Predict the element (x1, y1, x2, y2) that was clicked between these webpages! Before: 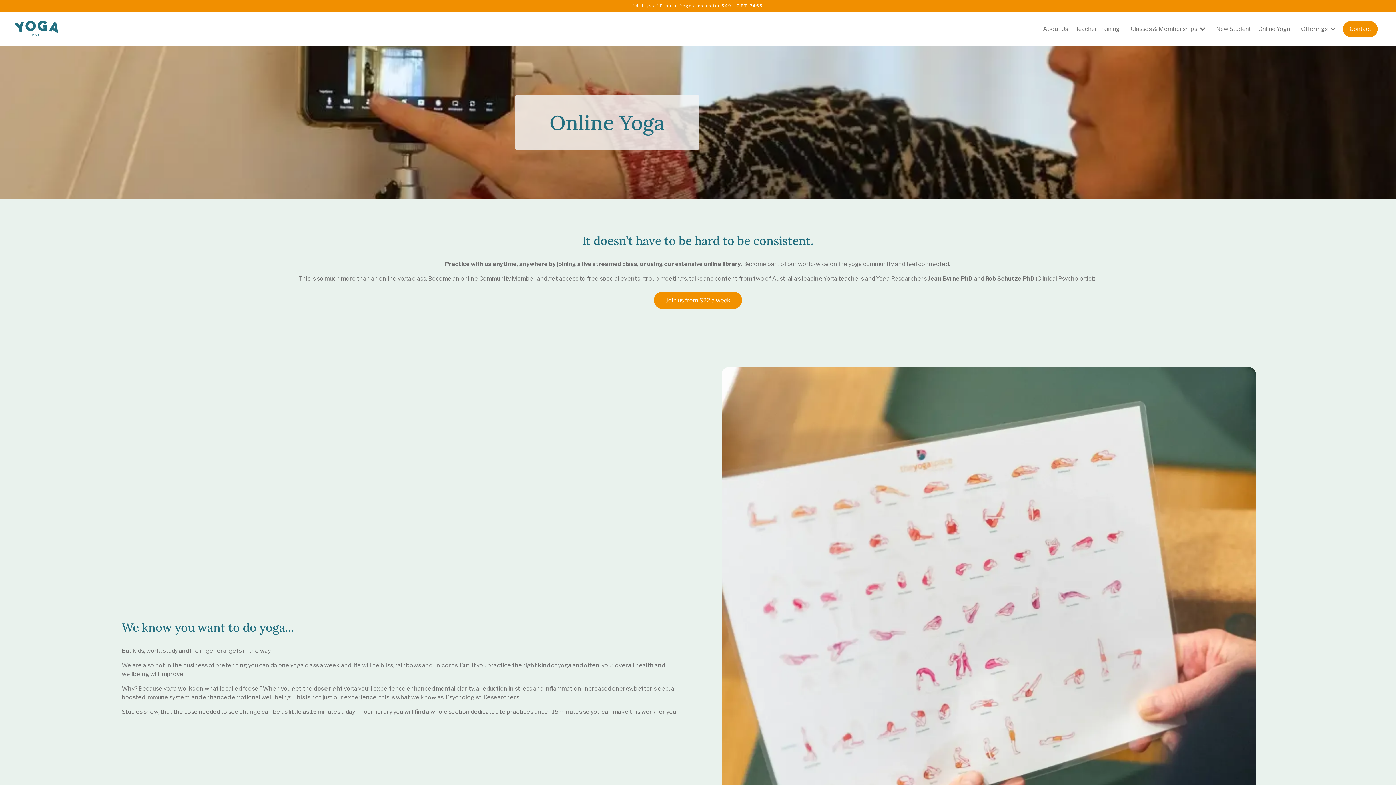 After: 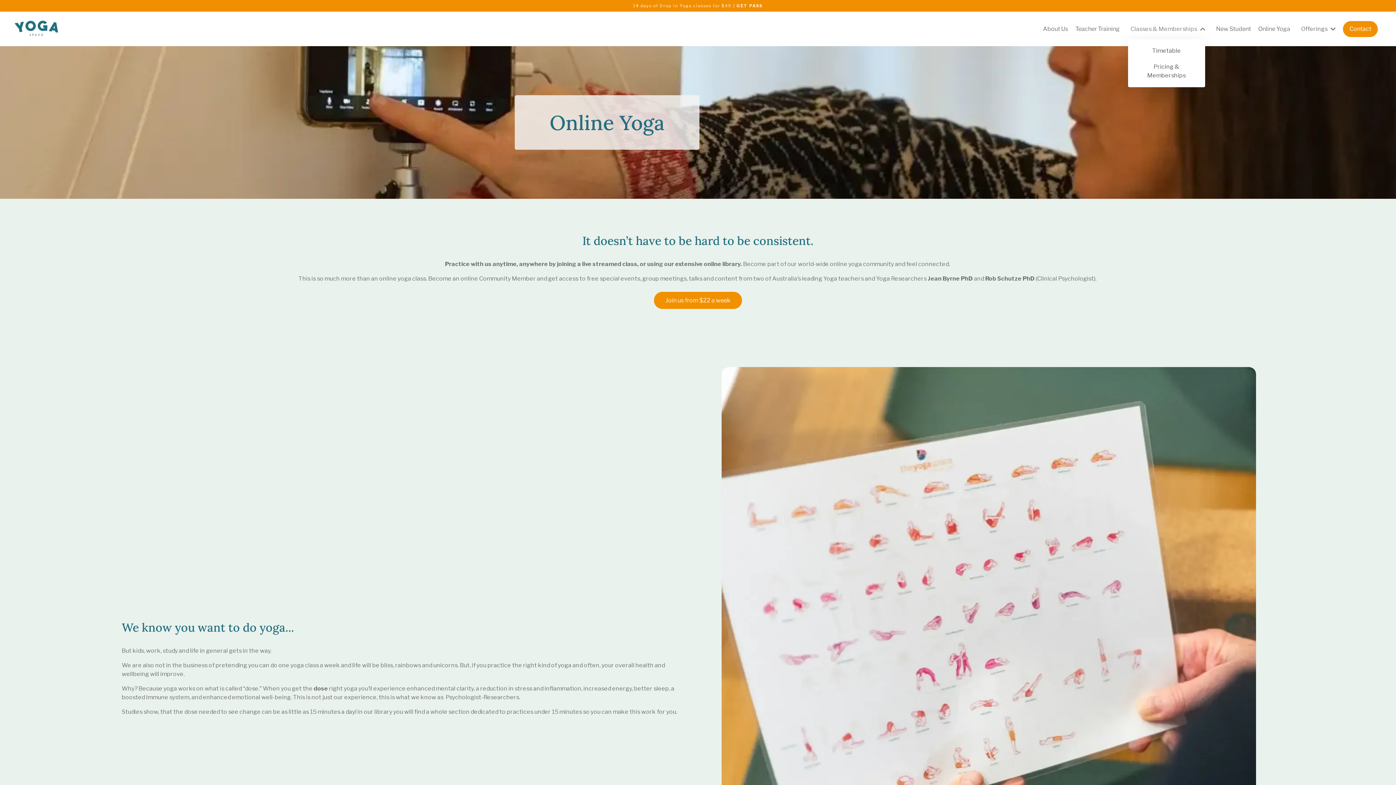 Action: label: Classes & Memberships  bbox: (1130, 24, 1205, 33)